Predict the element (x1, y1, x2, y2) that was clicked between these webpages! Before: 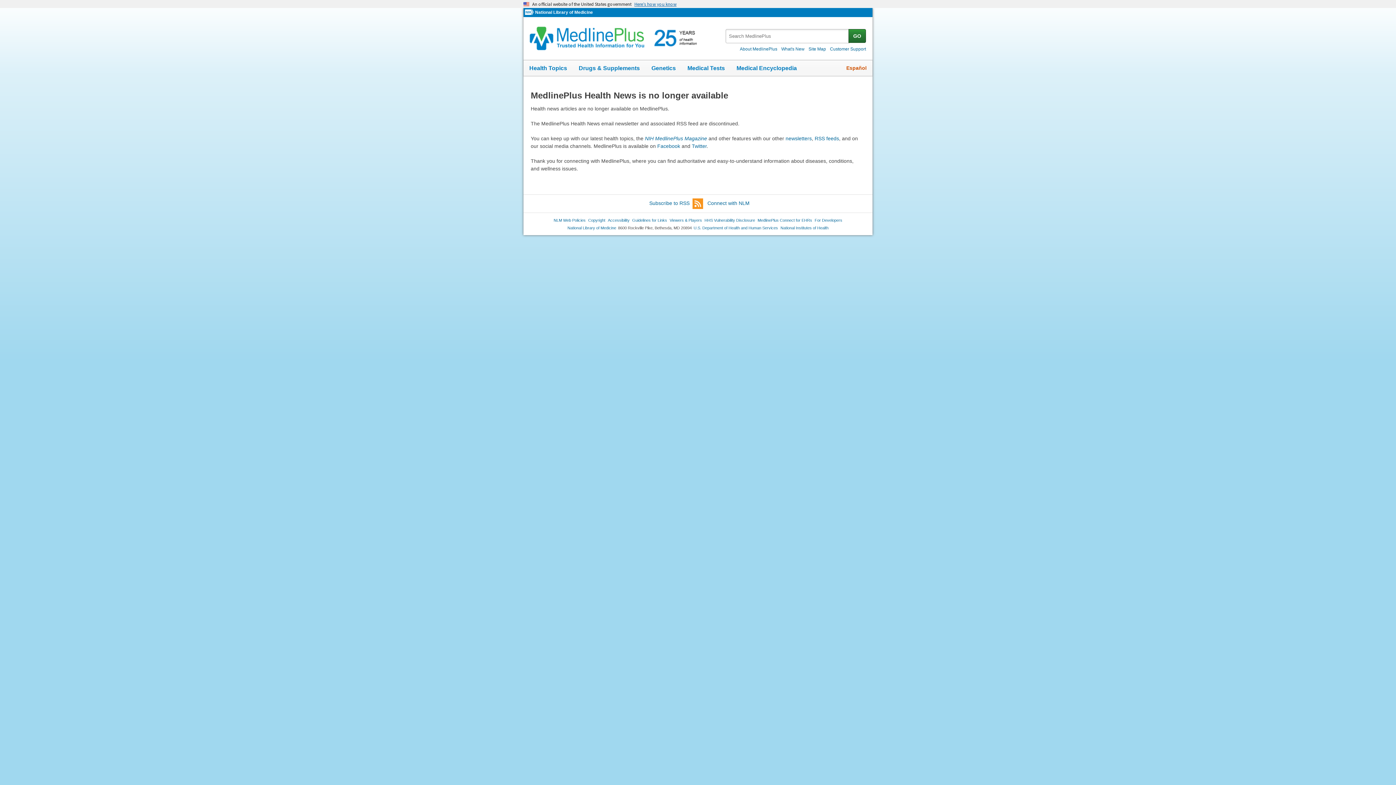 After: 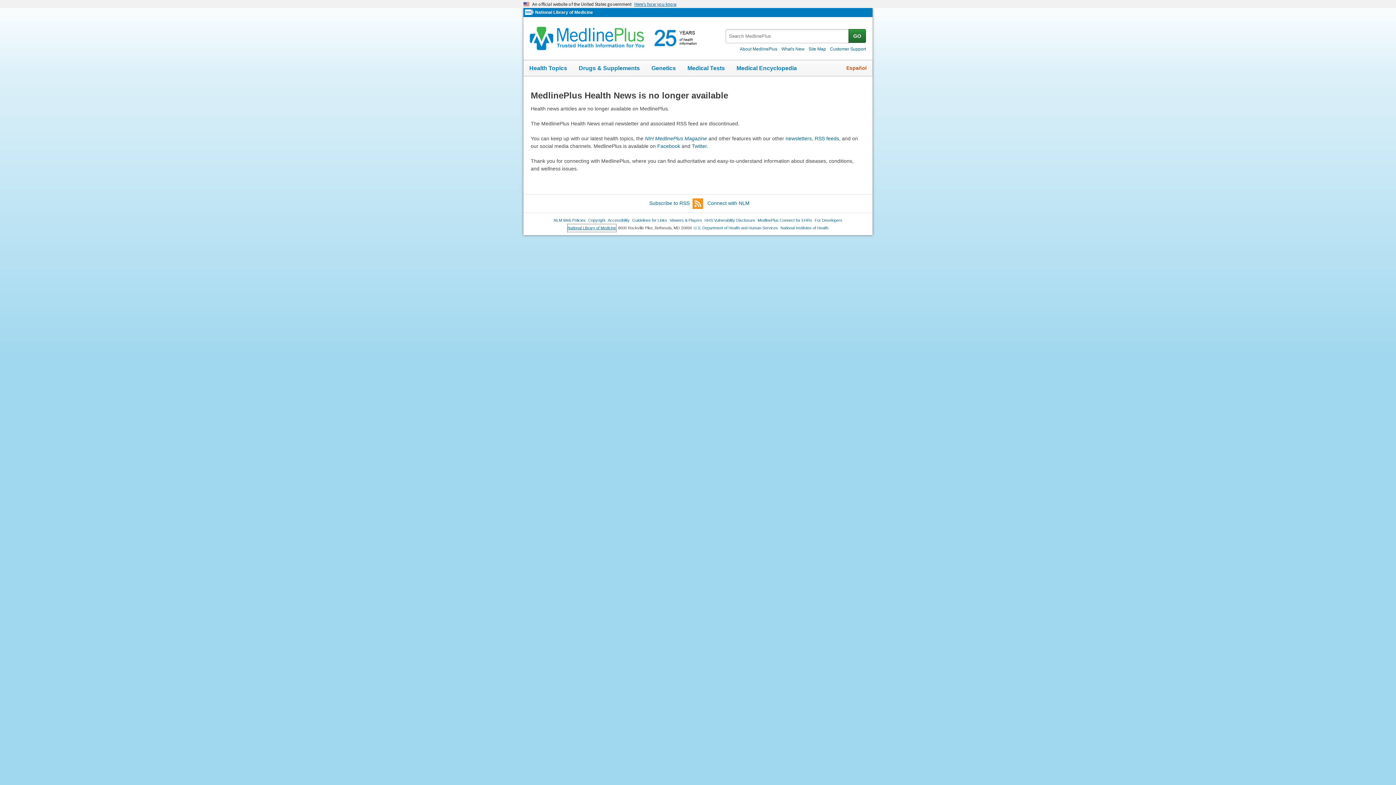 Action: bbox: (567, 224, 616, 231) label: National Library of Medicine